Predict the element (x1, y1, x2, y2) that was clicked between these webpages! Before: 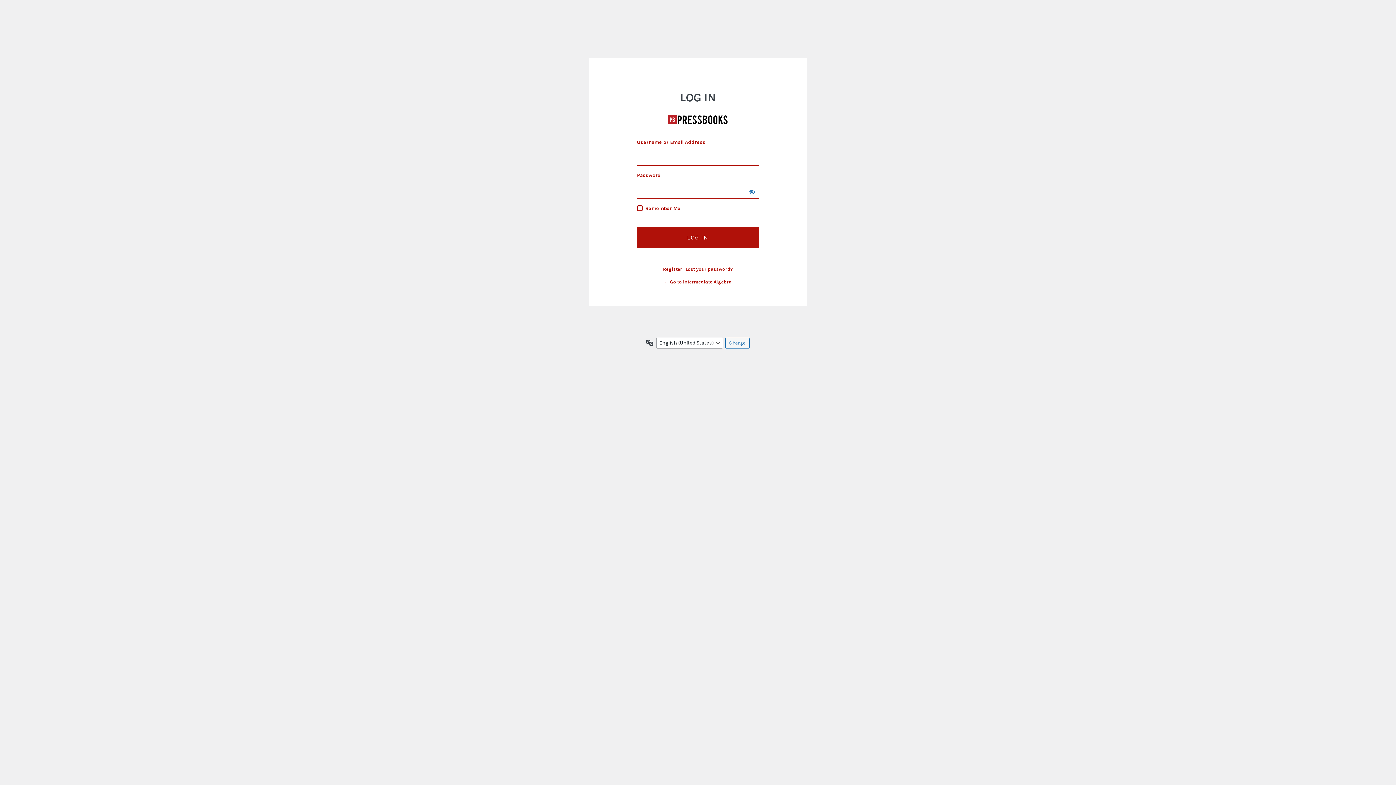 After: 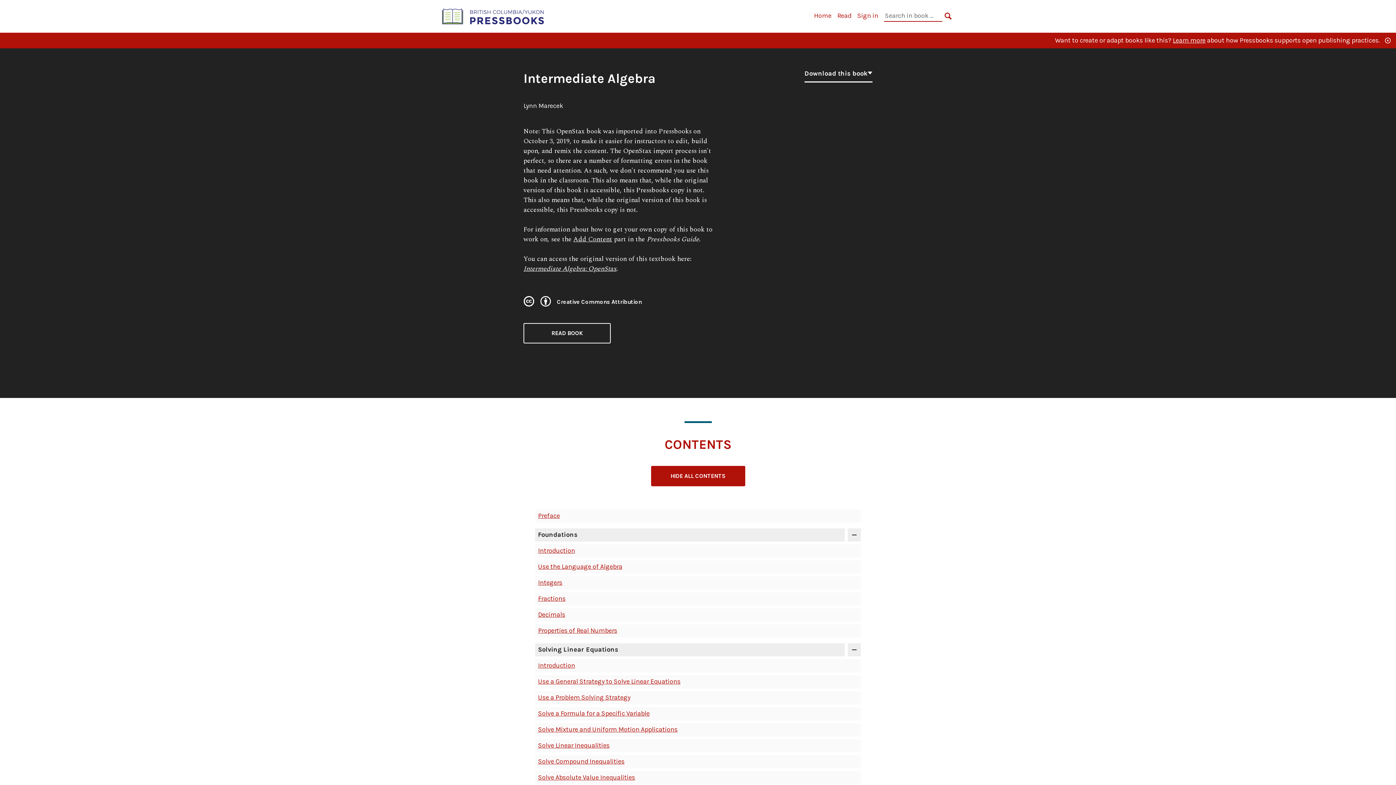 Action: bbox: (667, 109, 728, 129) label: Intermediate Algebra